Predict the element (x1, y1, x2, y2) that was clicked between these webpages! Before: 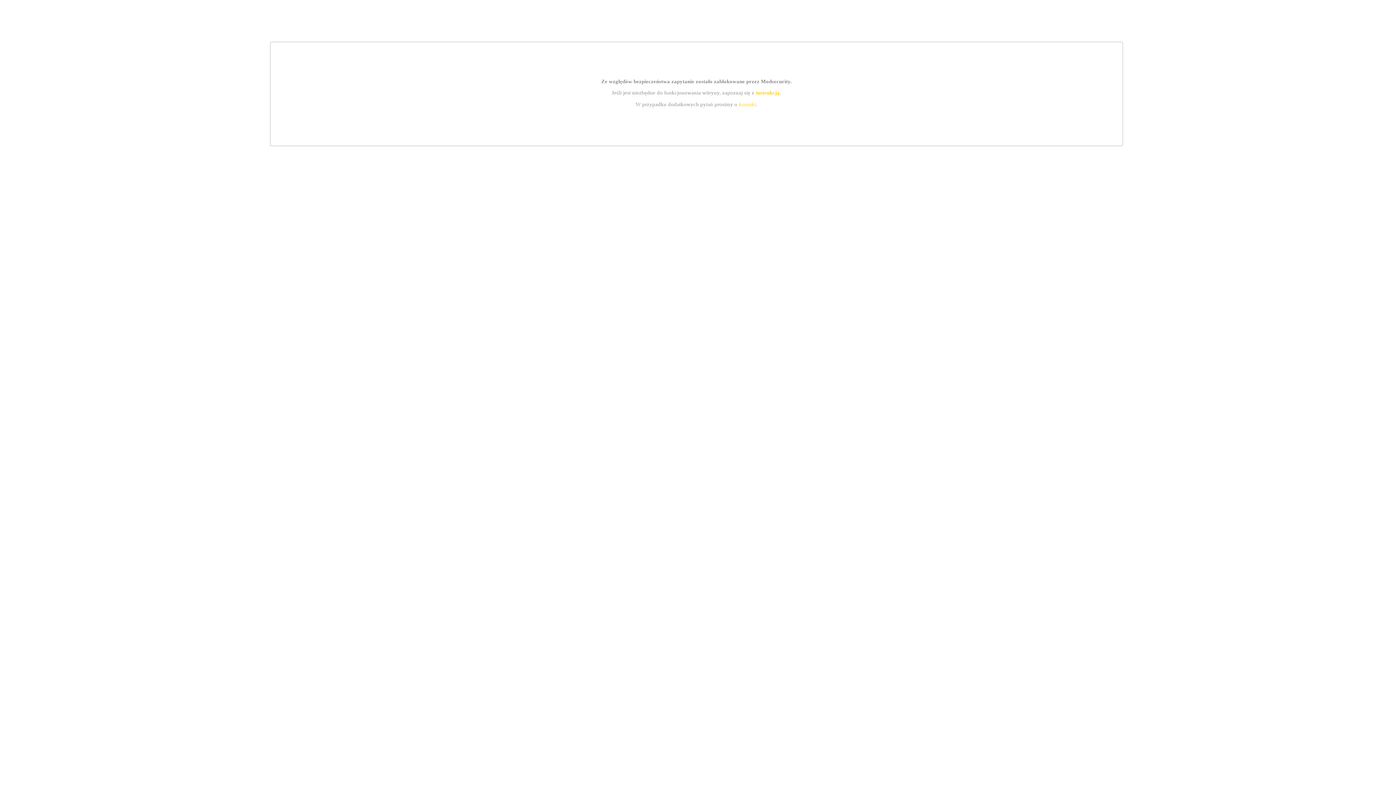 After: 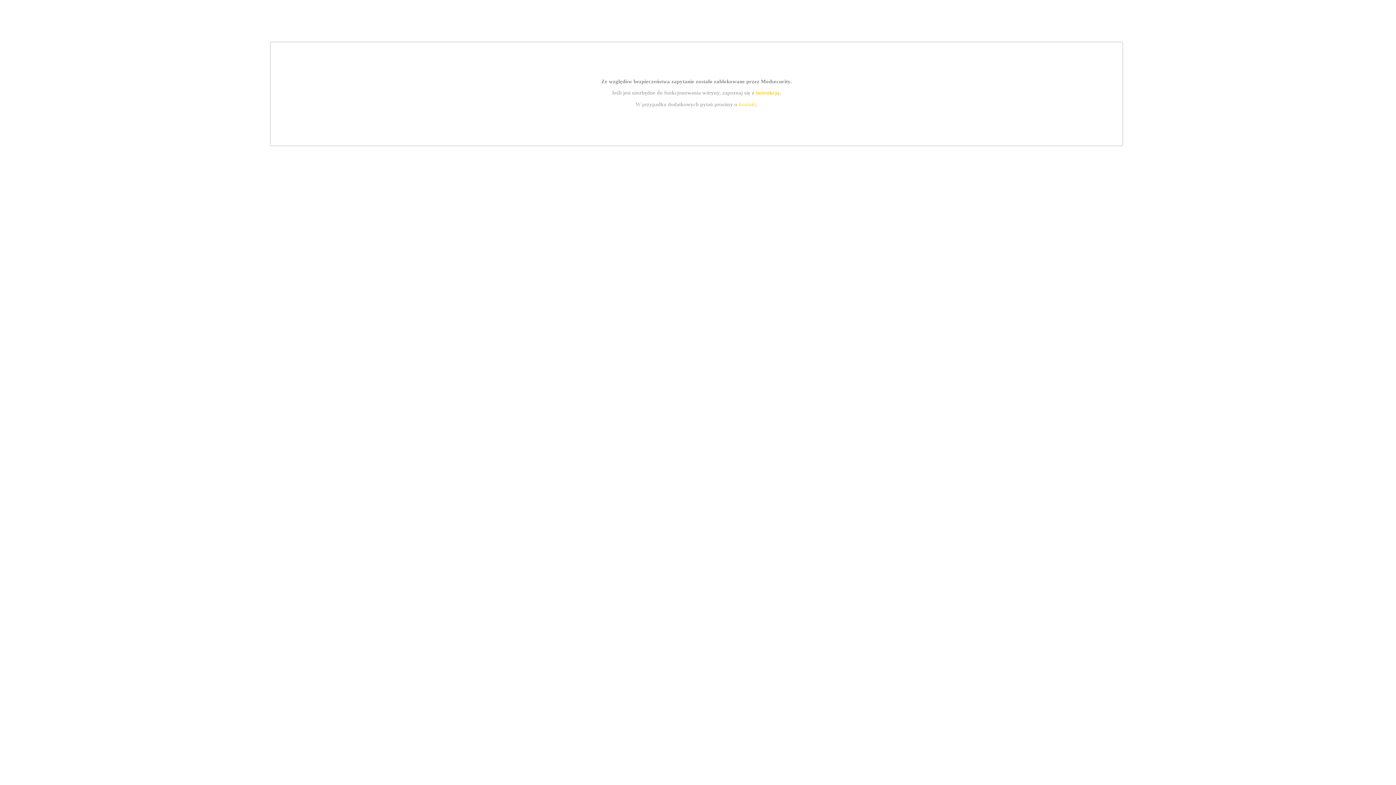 Action: bbox: (739, 101, 756, 107) label: kontakt